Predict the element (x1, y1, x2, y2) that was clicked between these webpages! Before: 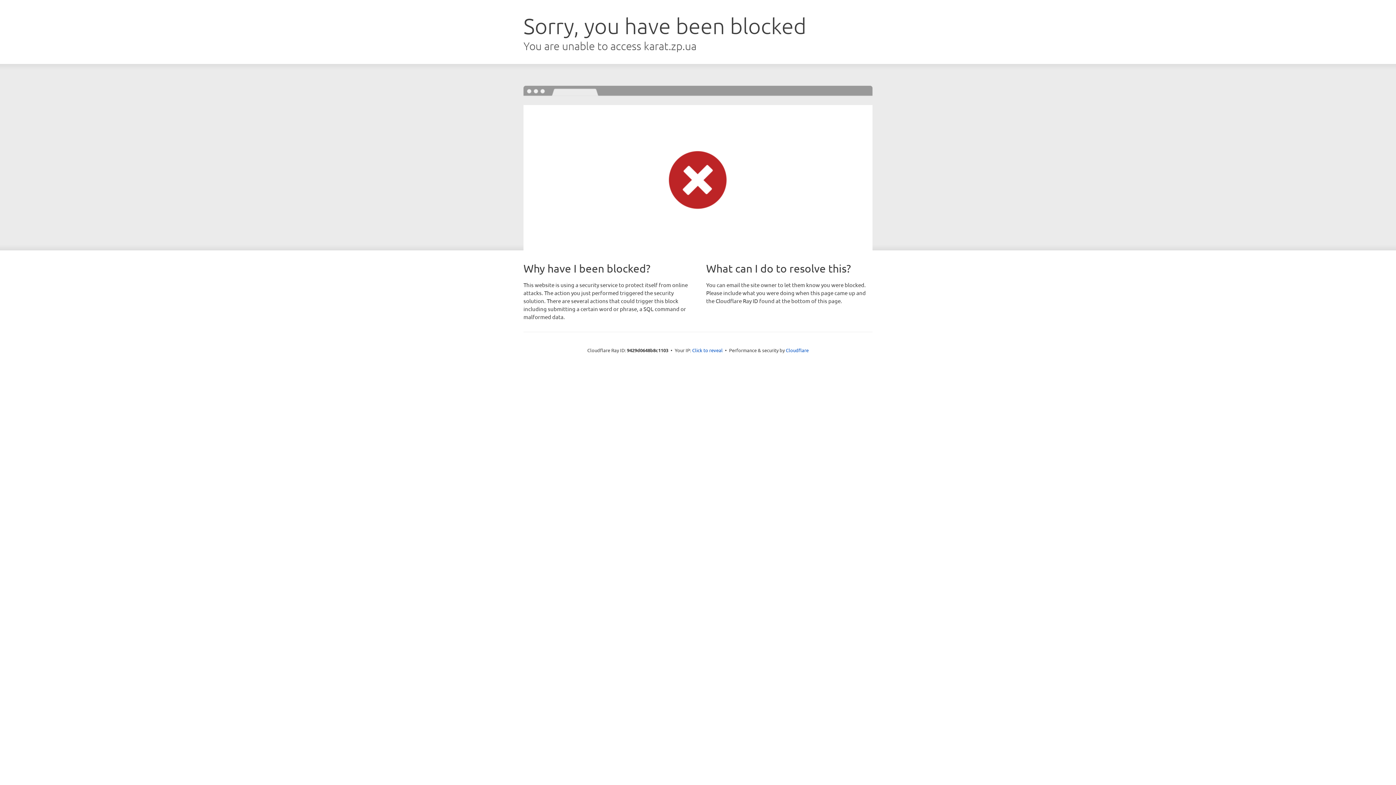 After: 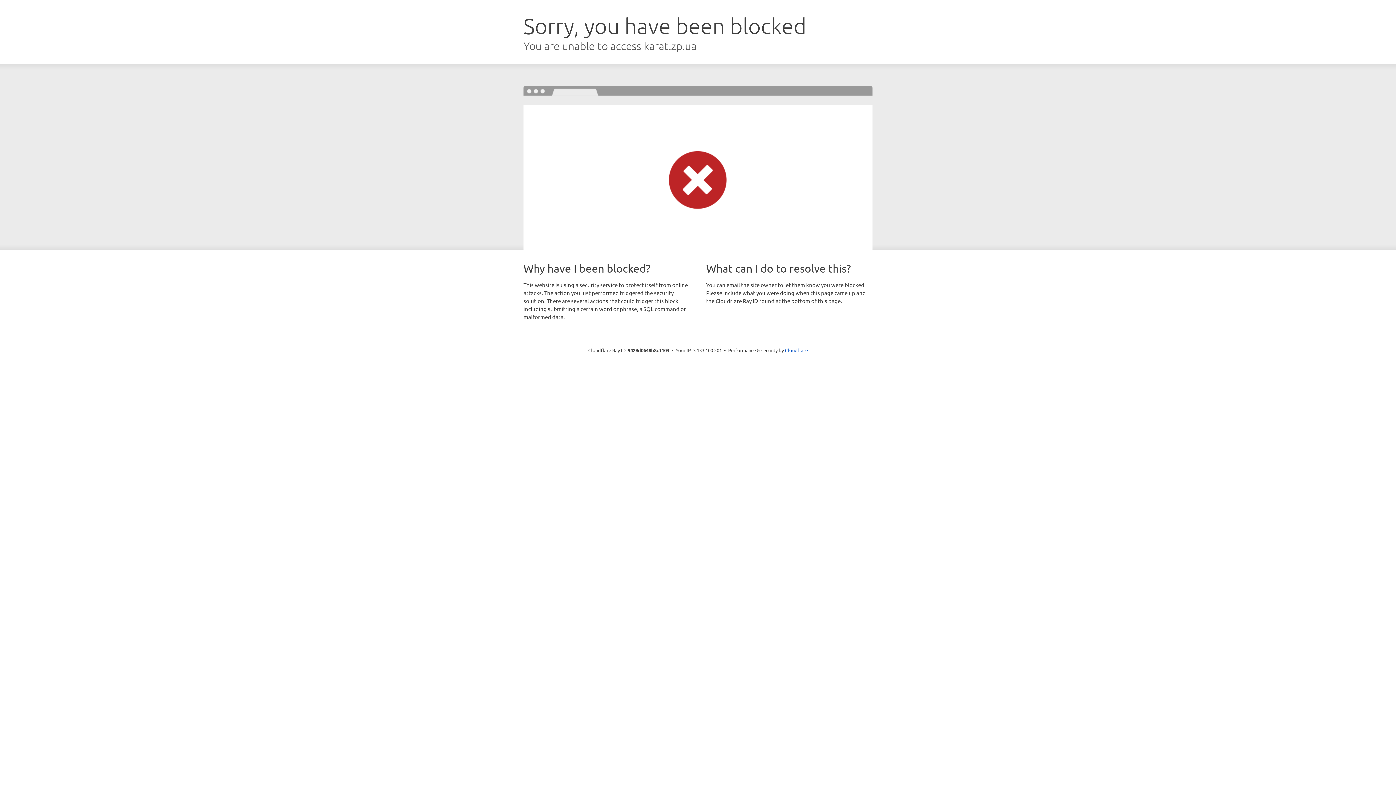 Action: label: Click to reveal bbox: (692, 346, 722, 353)